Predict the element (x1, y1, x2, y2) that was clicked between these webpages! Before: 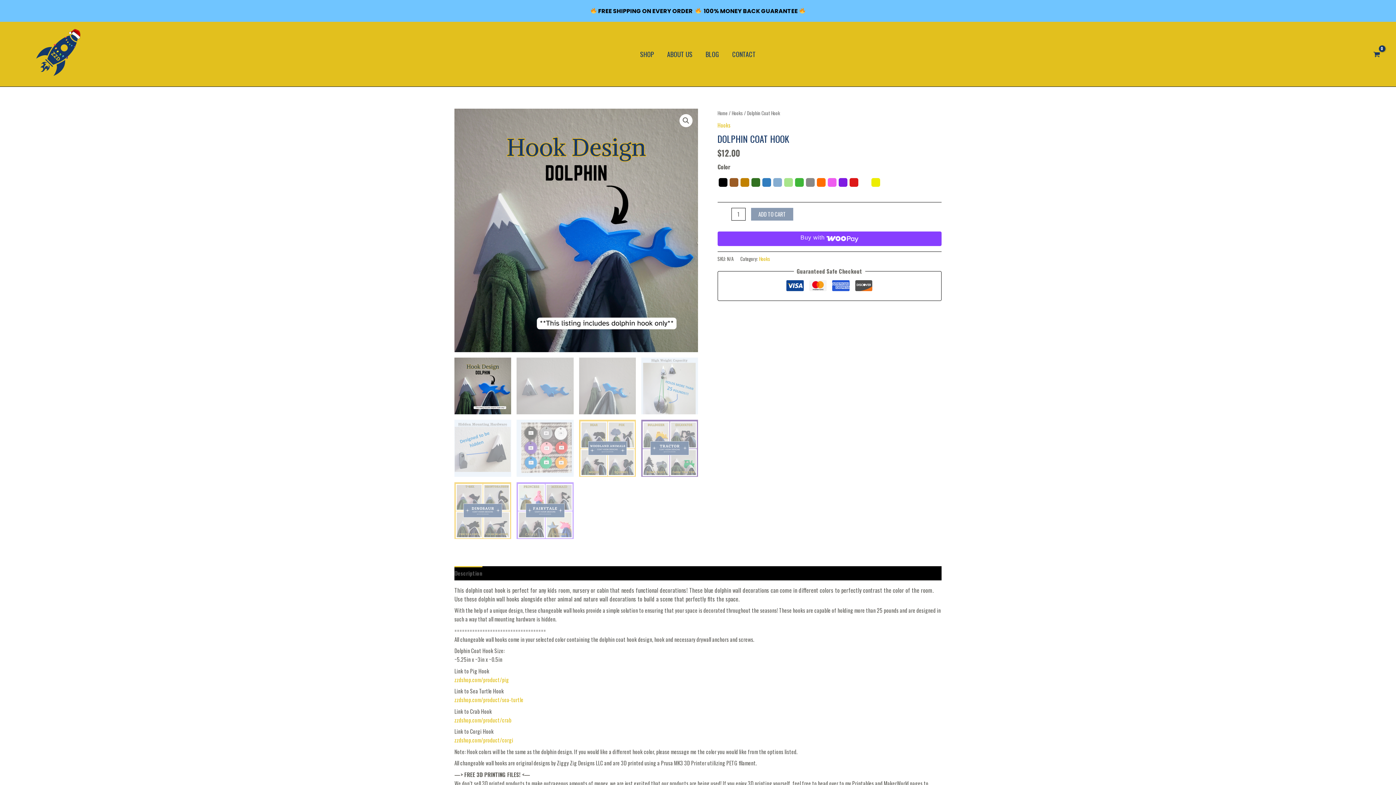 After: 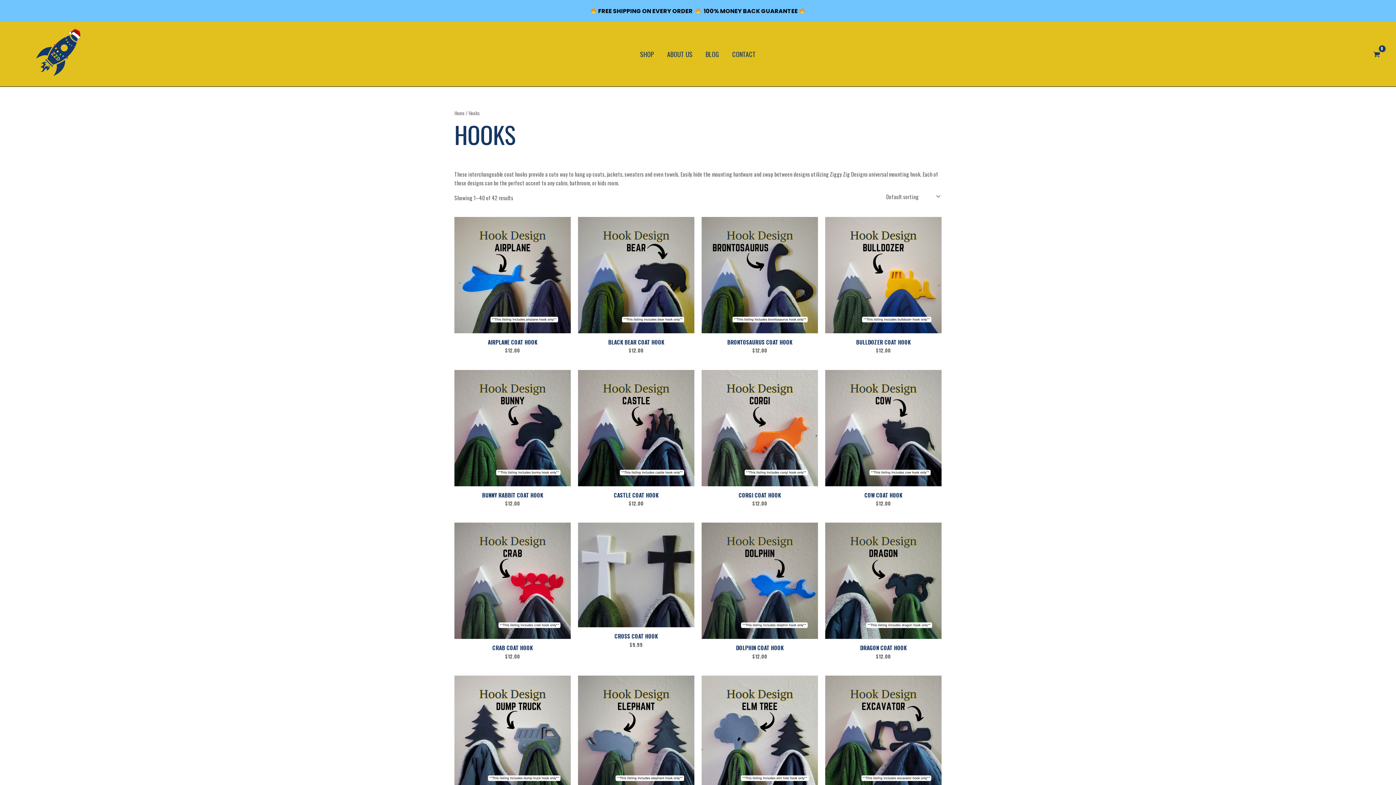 Action: bbox: (717, 121, 730, 129) label: Hooks